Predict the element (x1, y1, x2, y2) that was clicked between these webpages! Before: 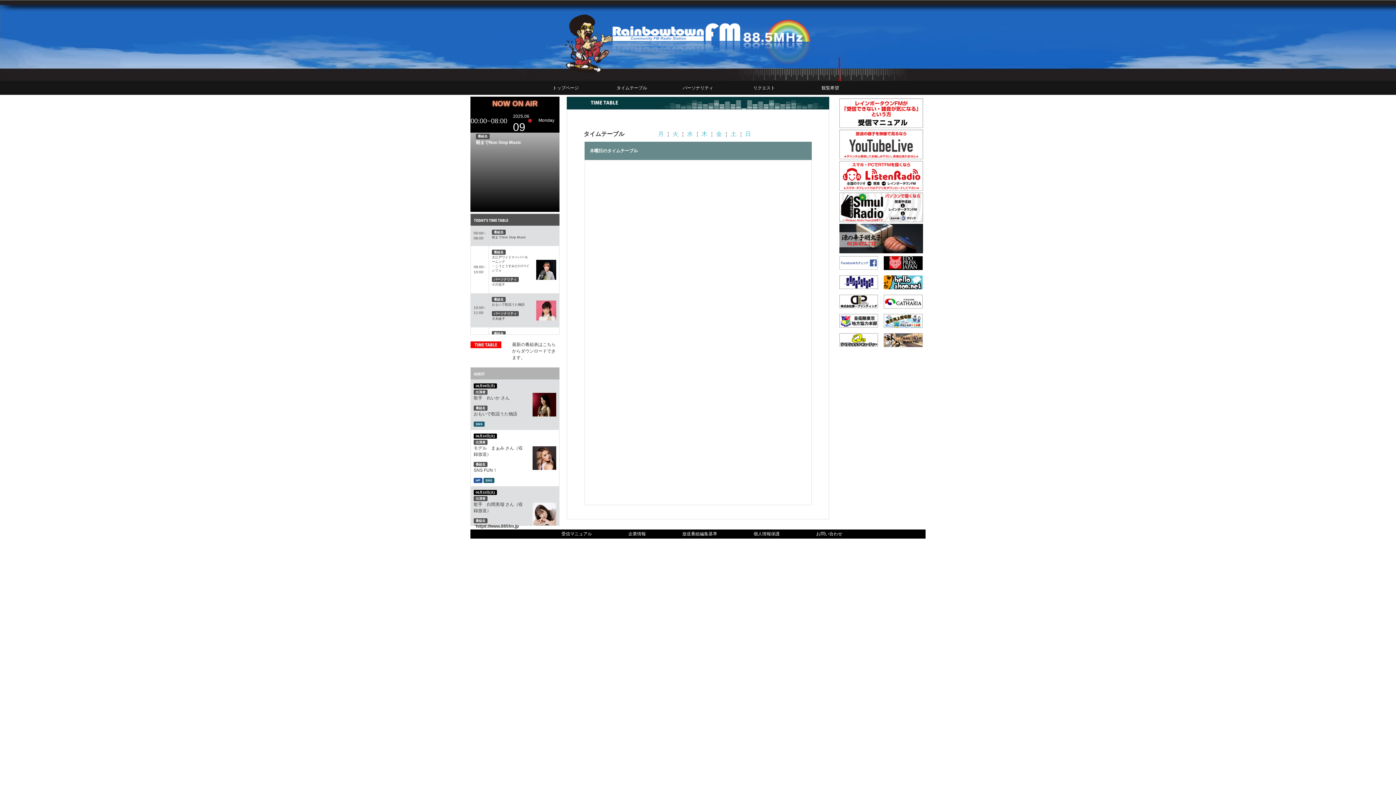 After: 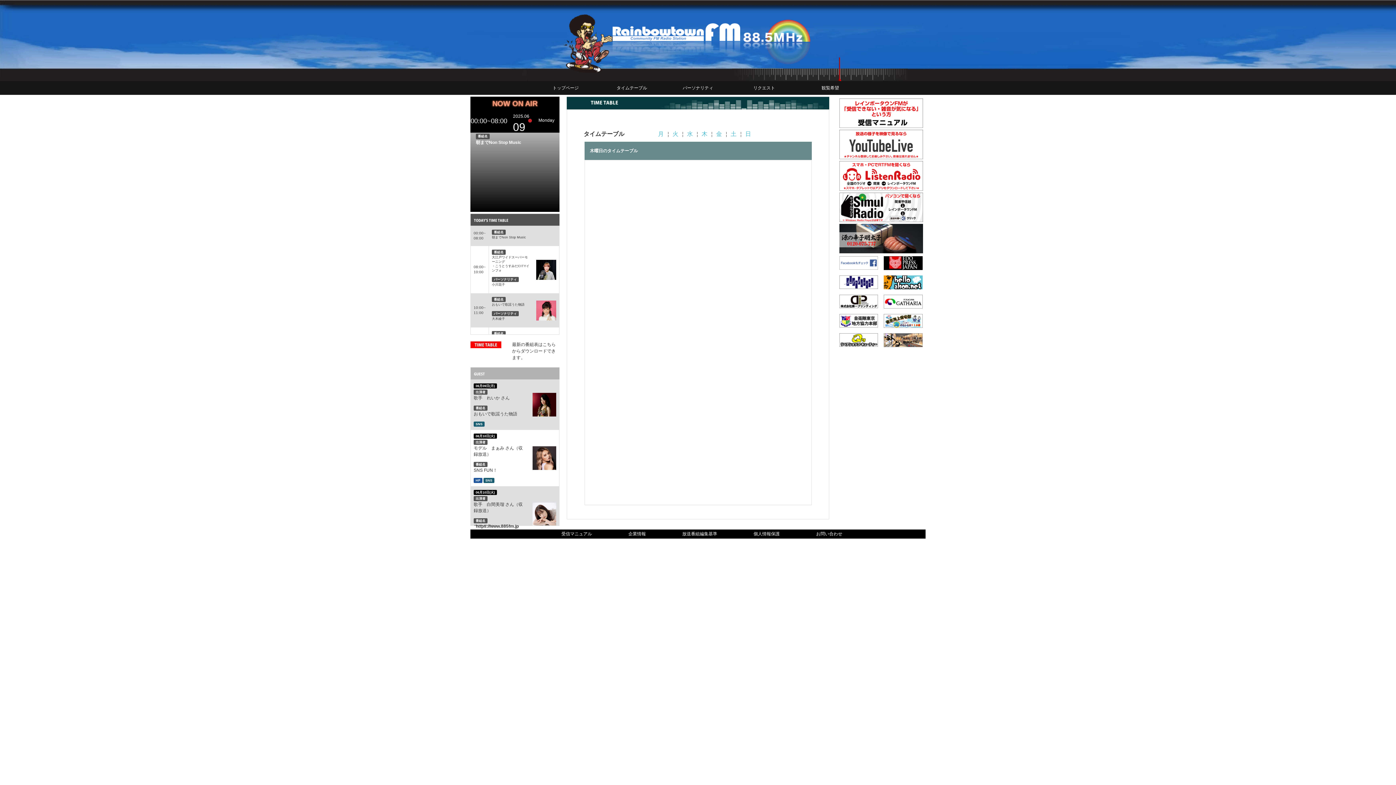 Action: bbox: (839, 141, 923, 146)